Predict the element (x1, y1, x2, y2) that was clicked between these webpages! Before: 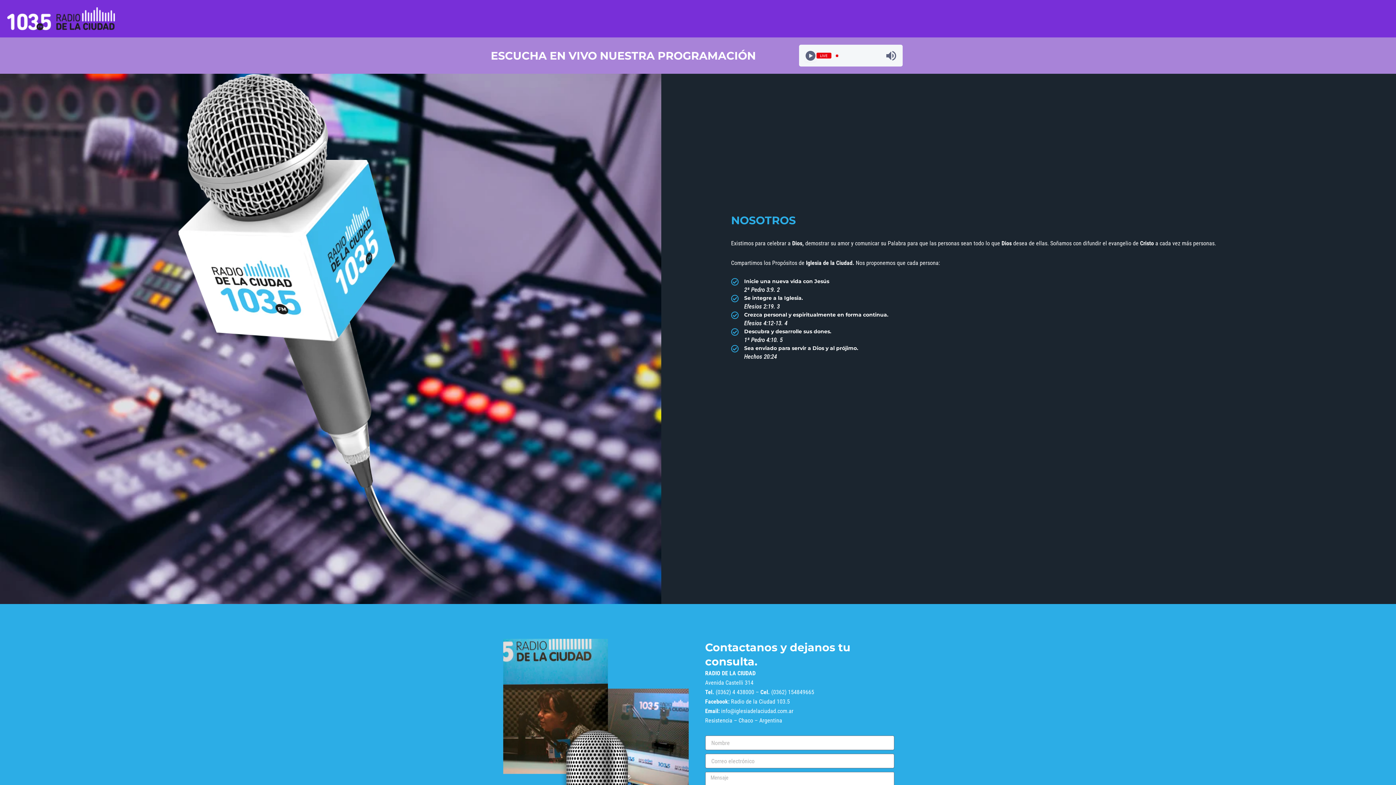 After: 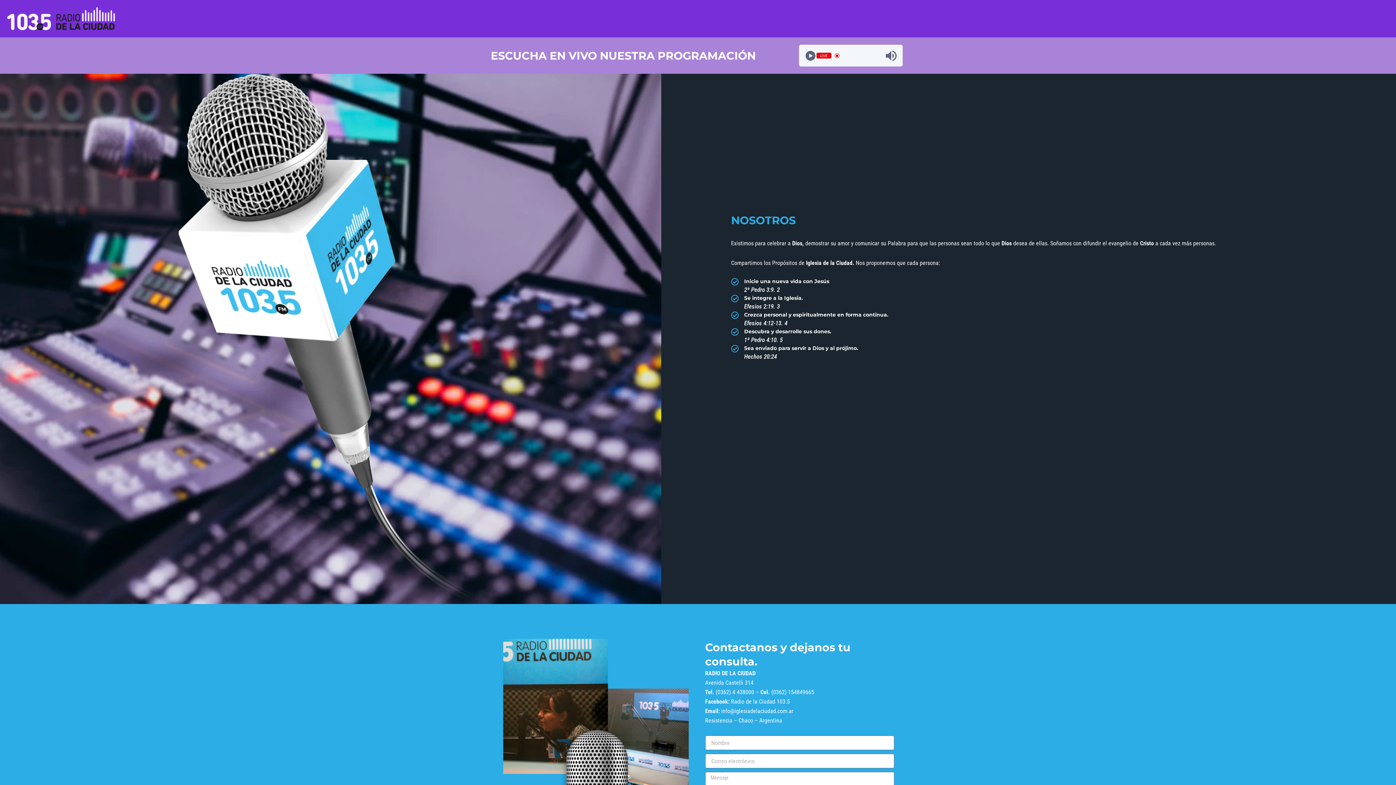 Action: bbox: (885, 49, 897, 61)